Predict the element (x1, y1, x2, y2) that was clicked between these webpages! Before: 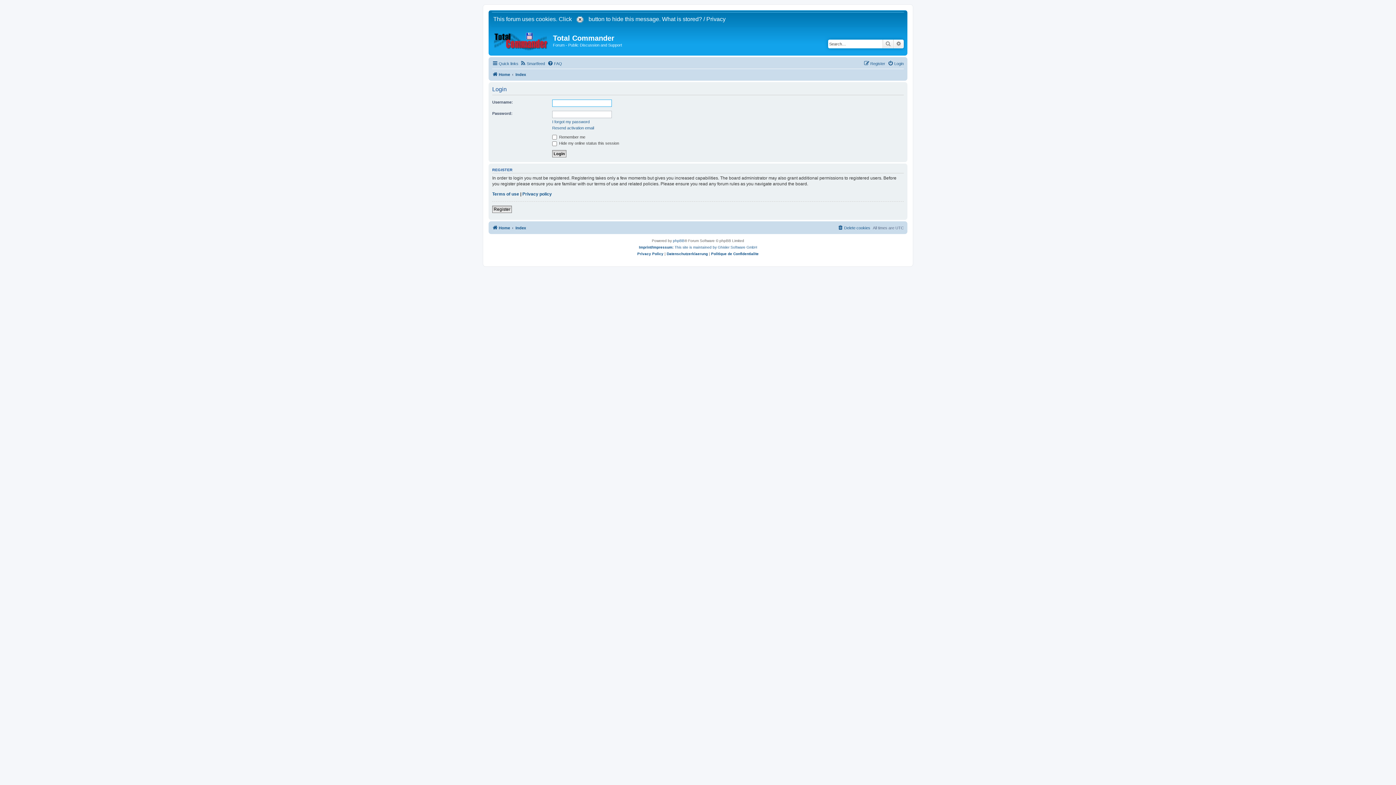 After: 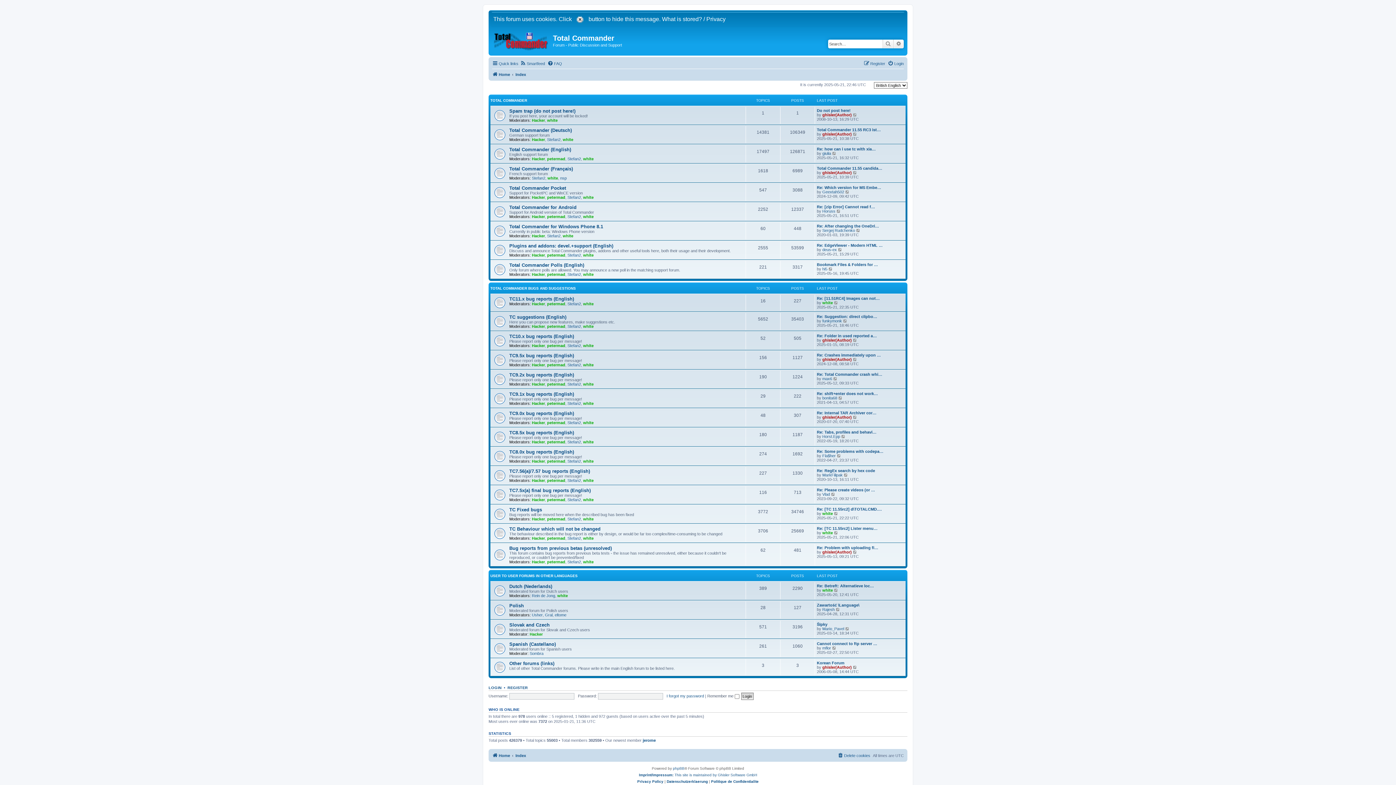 Action: label: Home bbox: (492, 70, 510, 78)